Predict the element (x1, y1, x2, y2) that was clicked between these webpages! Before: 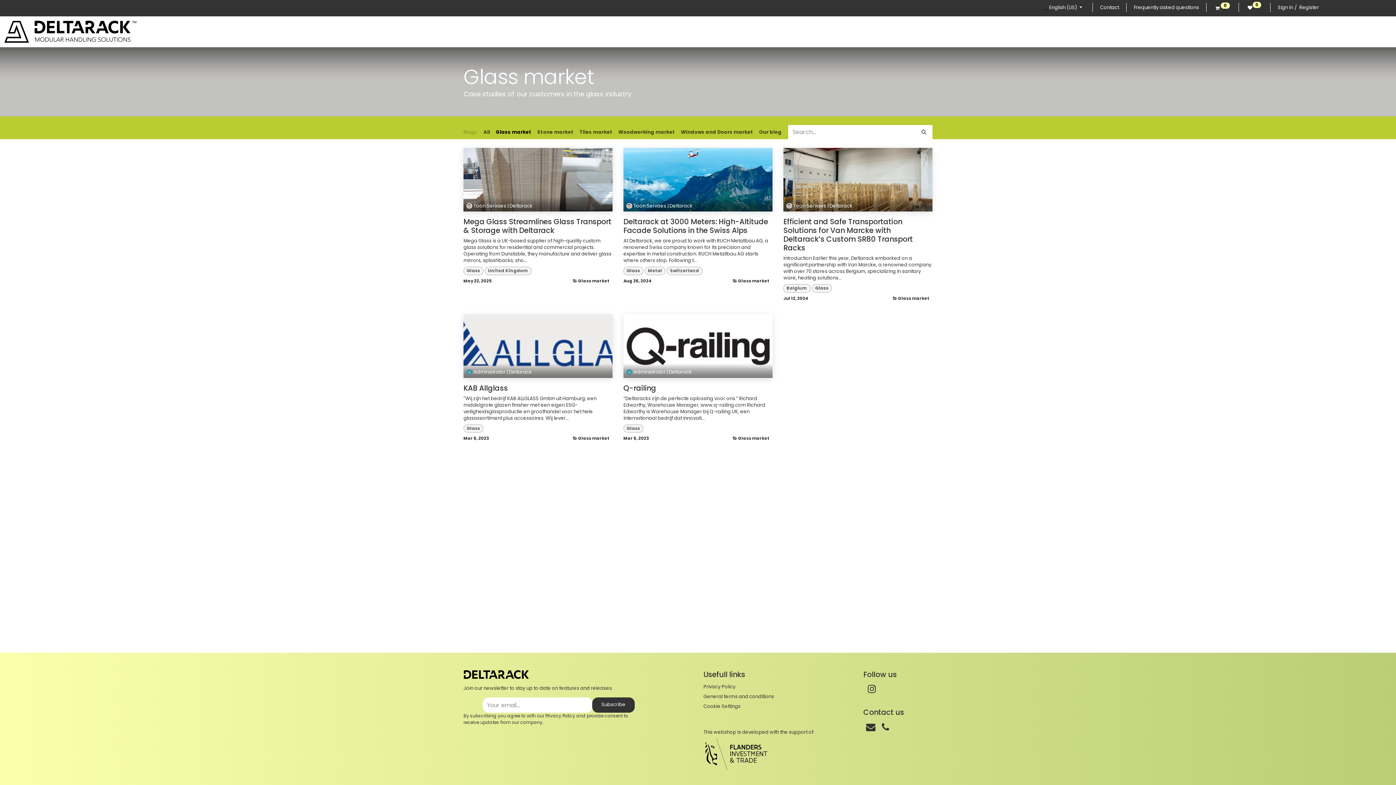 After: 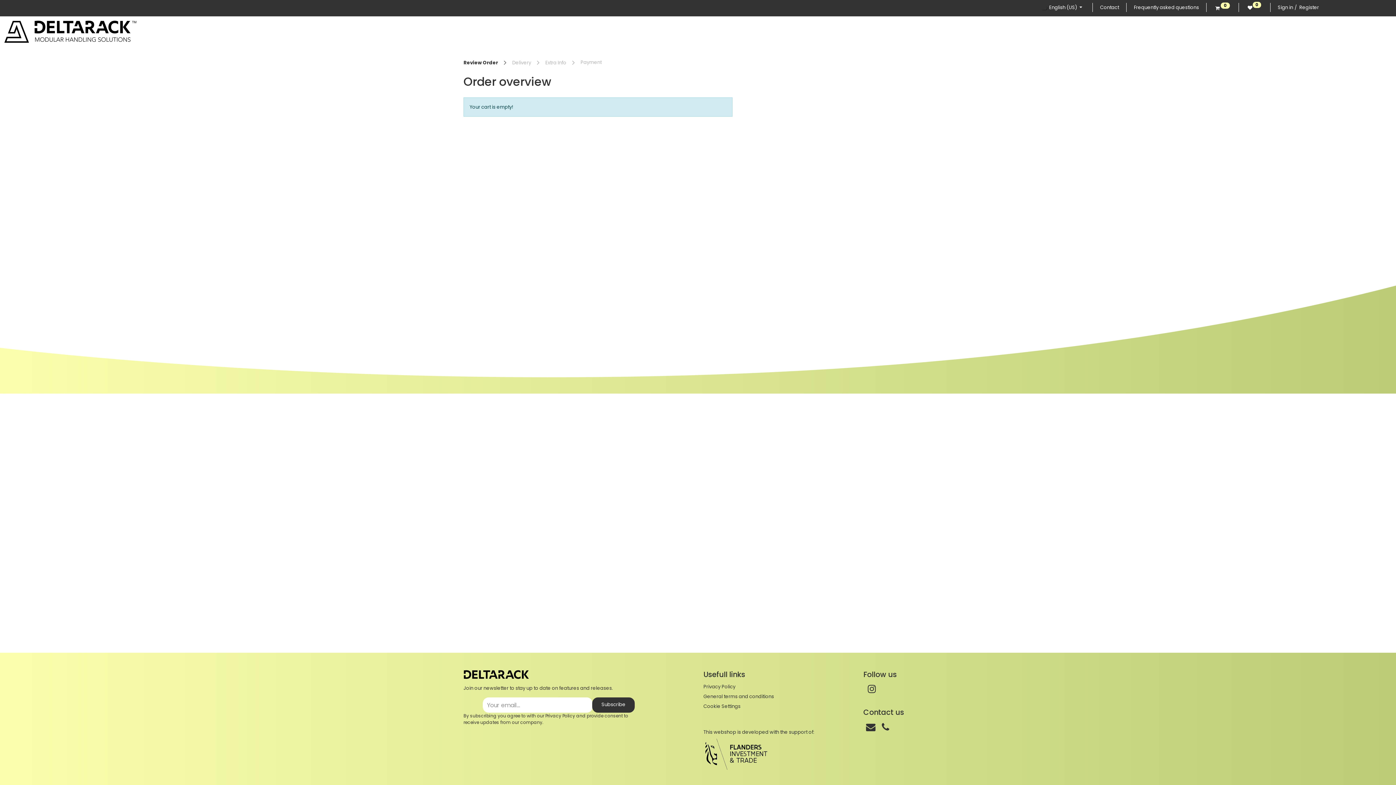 Action: label:  0 bbox: (1214, 4, 1231, 11)